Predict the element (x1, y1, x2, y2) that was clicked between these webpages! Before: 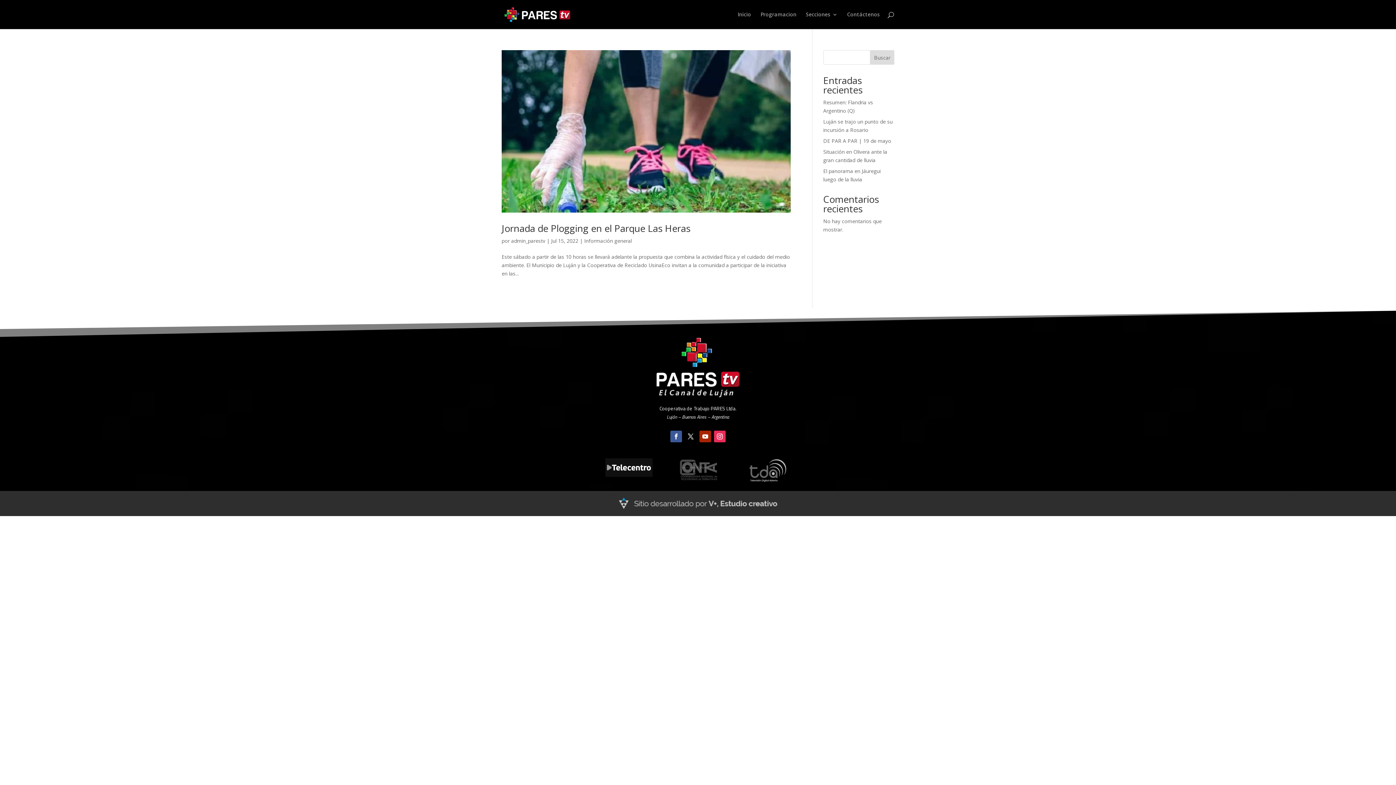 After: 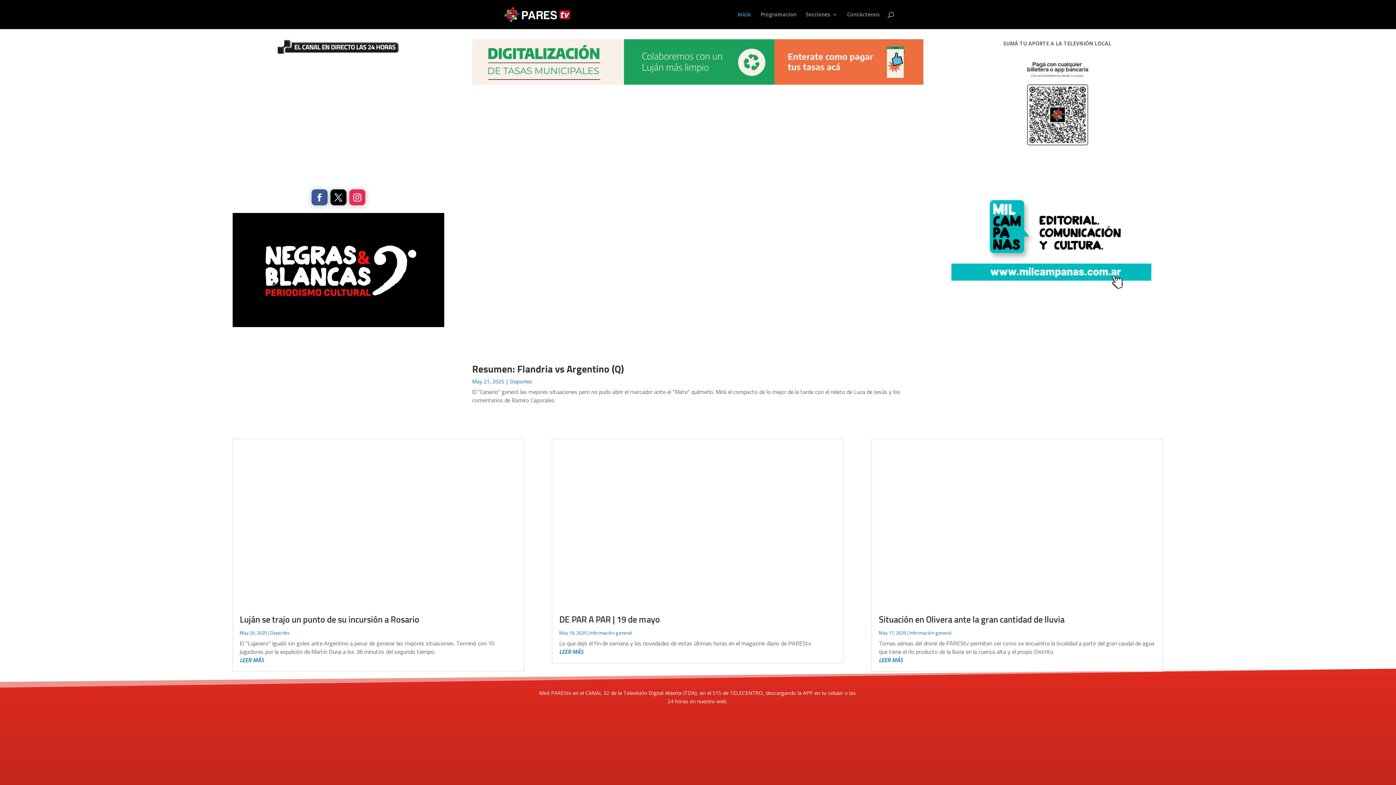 Action: label: Inicio bbox: (737, 12, 751, 29)